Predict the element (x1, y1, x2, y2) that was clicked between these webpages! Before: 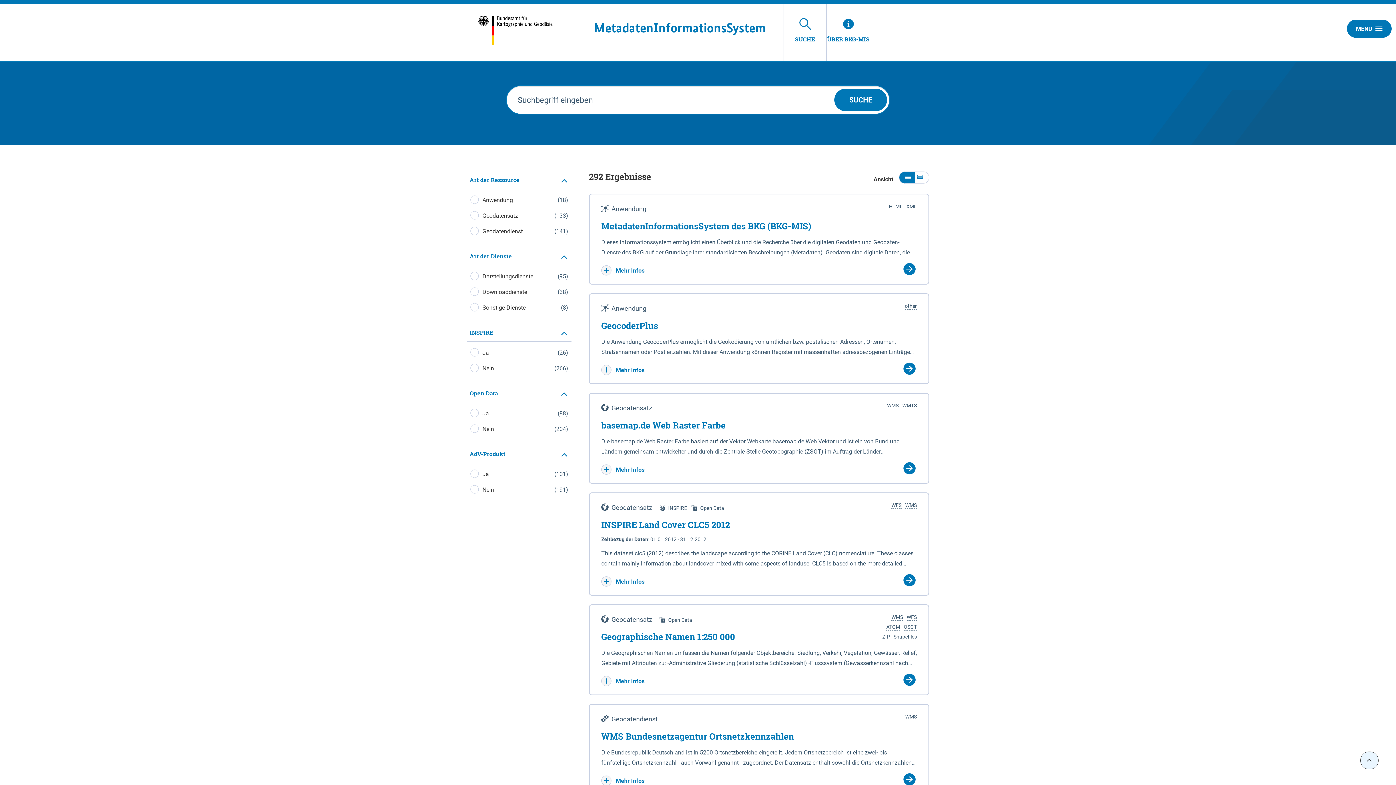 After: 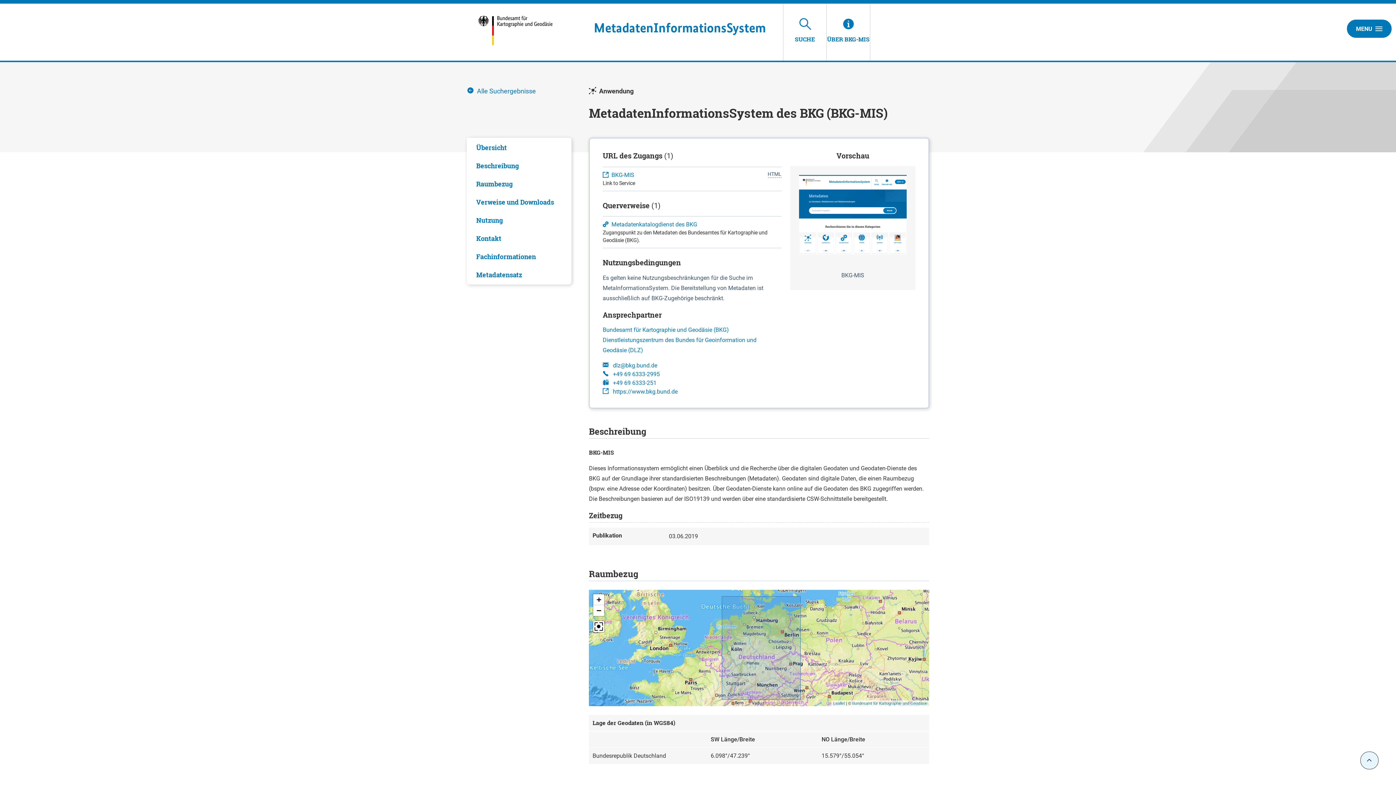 Action: bbox: (601, 220, 917, 231) label: MetadatenInformationsSystem des BKG (BKG-MIS)